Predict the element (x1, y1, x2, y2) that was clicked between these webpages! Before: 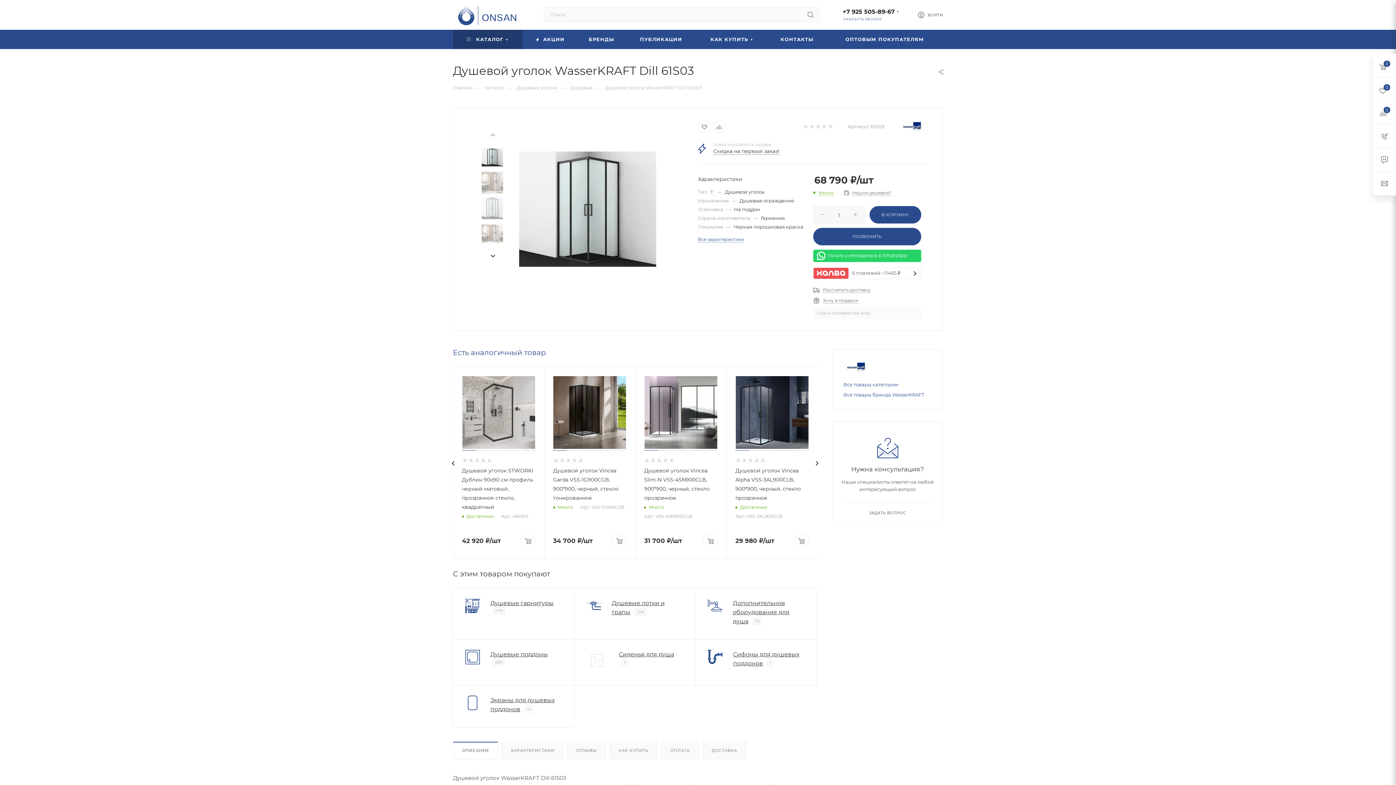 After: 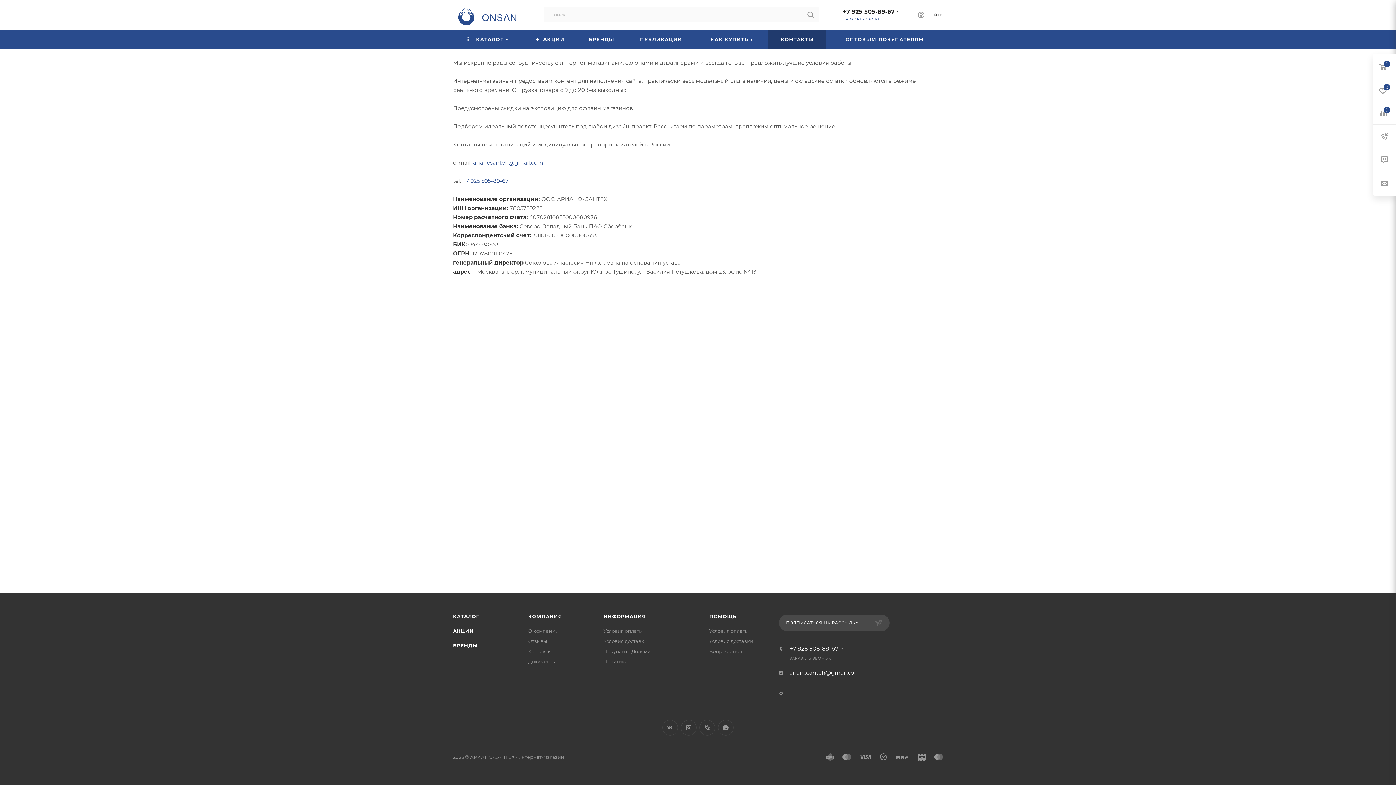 Action: bbox: (768, 29, 826, 49) label: КОНТАКТЫ